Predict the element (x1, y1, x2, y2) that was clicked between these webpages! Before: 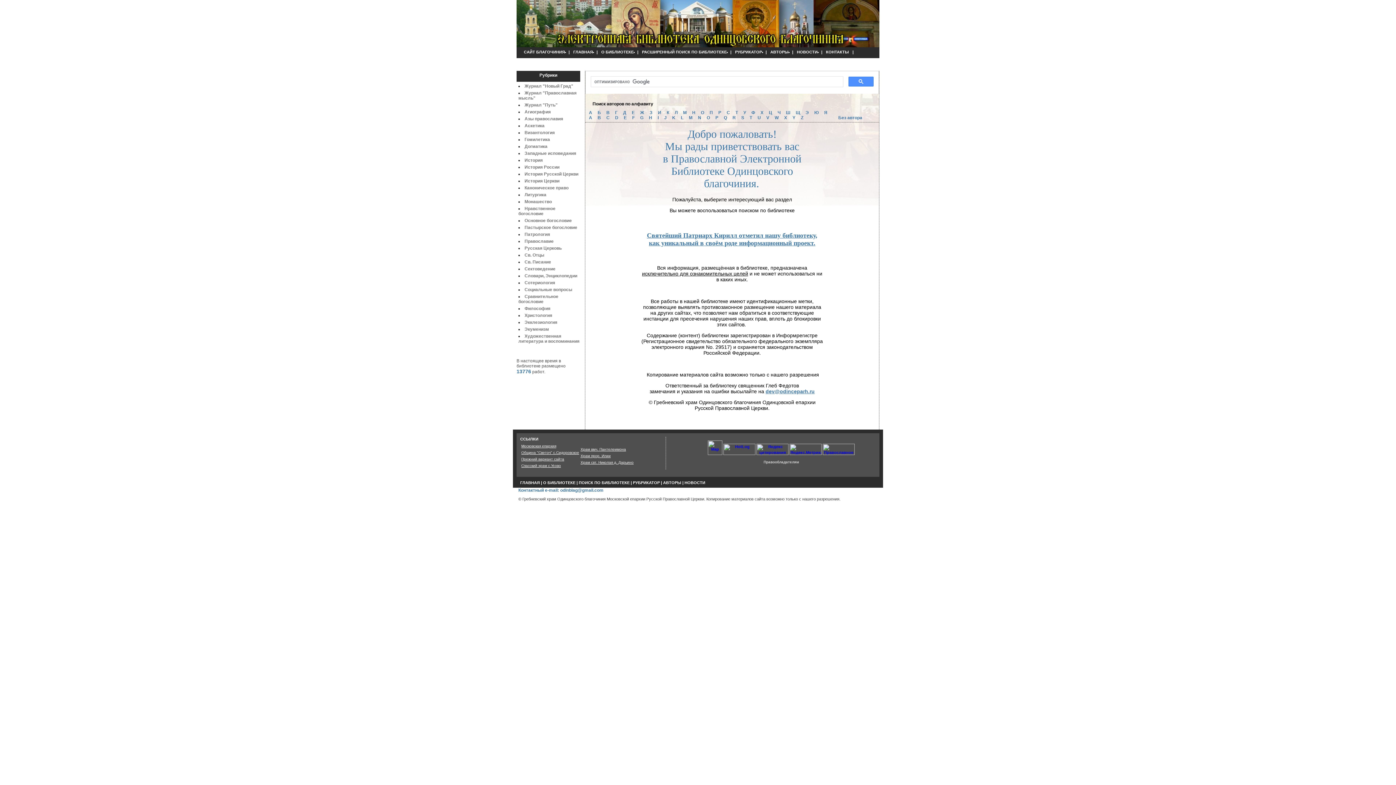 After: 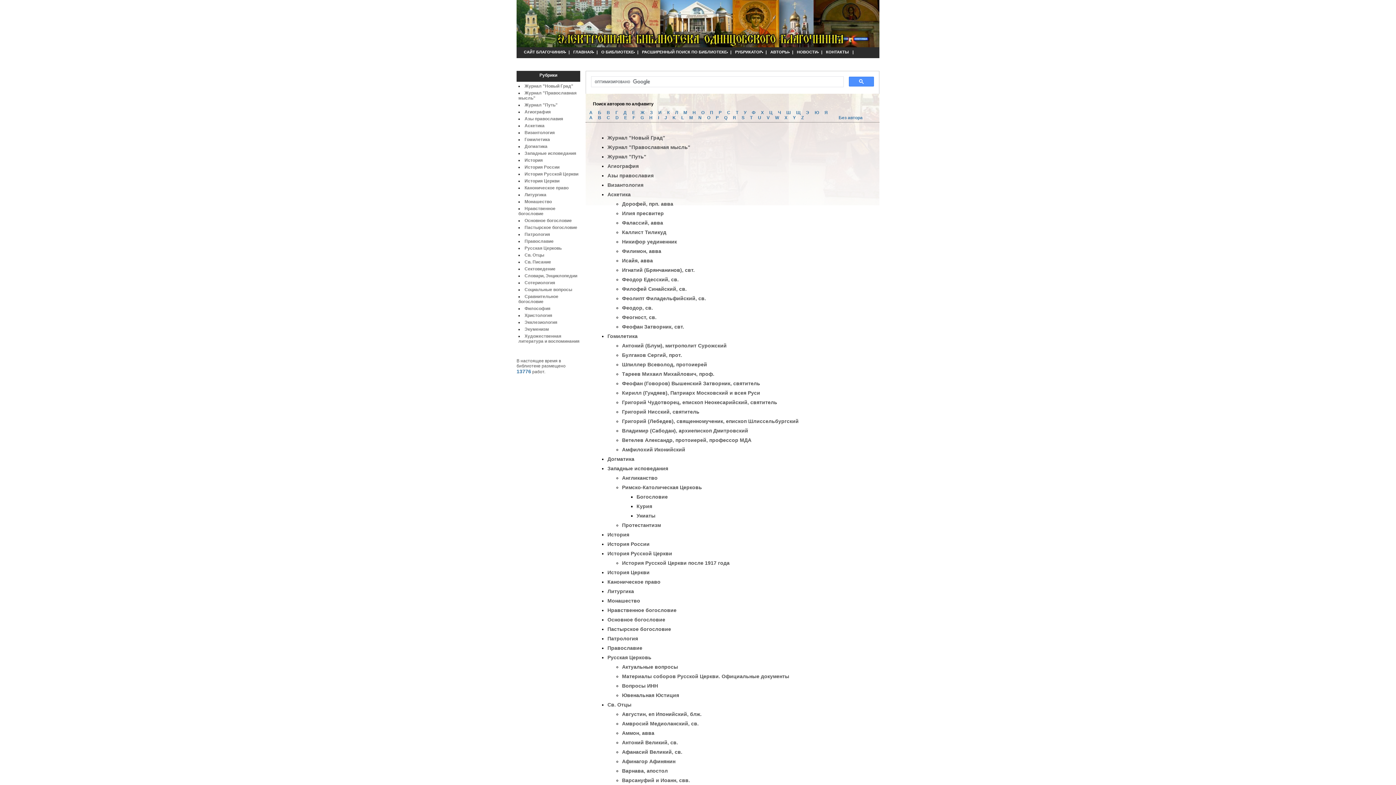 Action: label: РУБРИКАТОР bbox: (735, 49, 762, 54)